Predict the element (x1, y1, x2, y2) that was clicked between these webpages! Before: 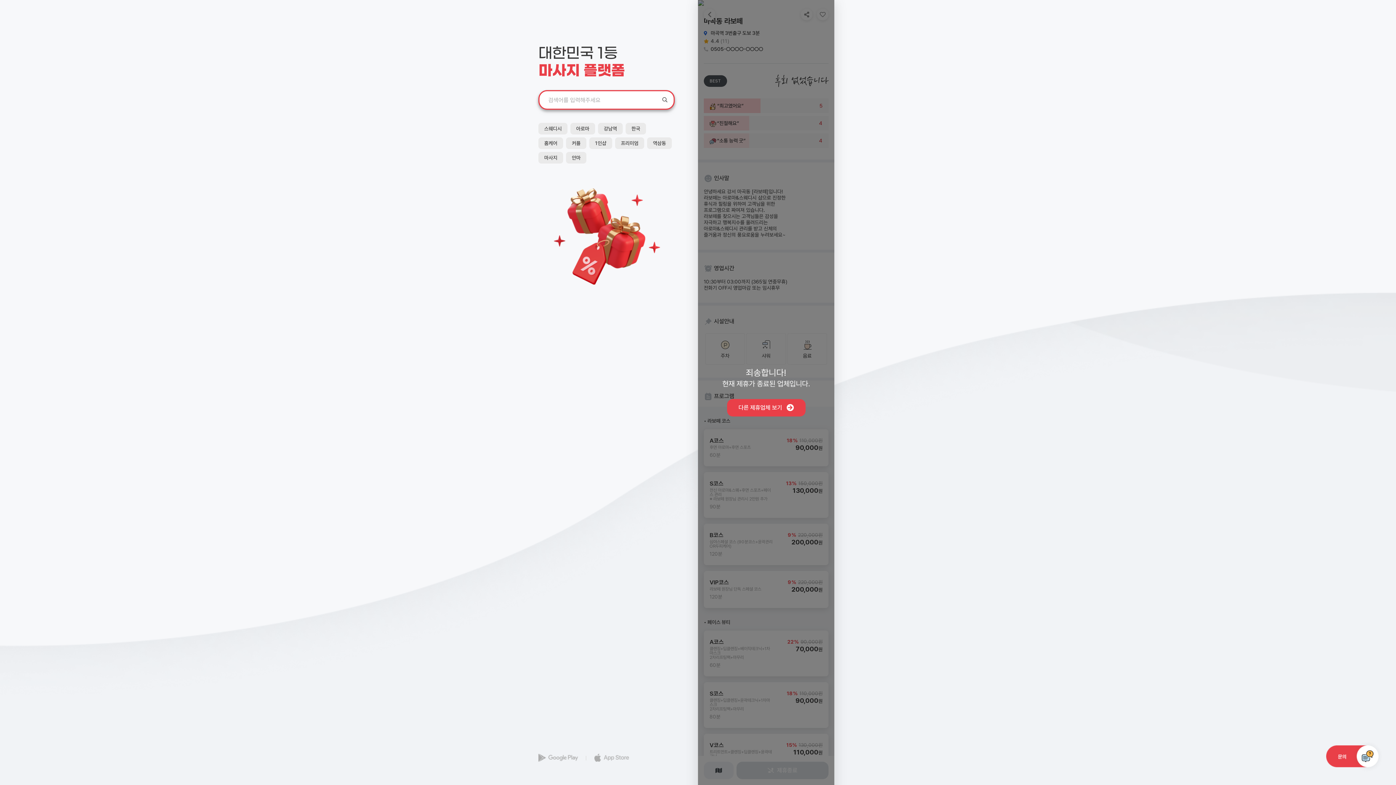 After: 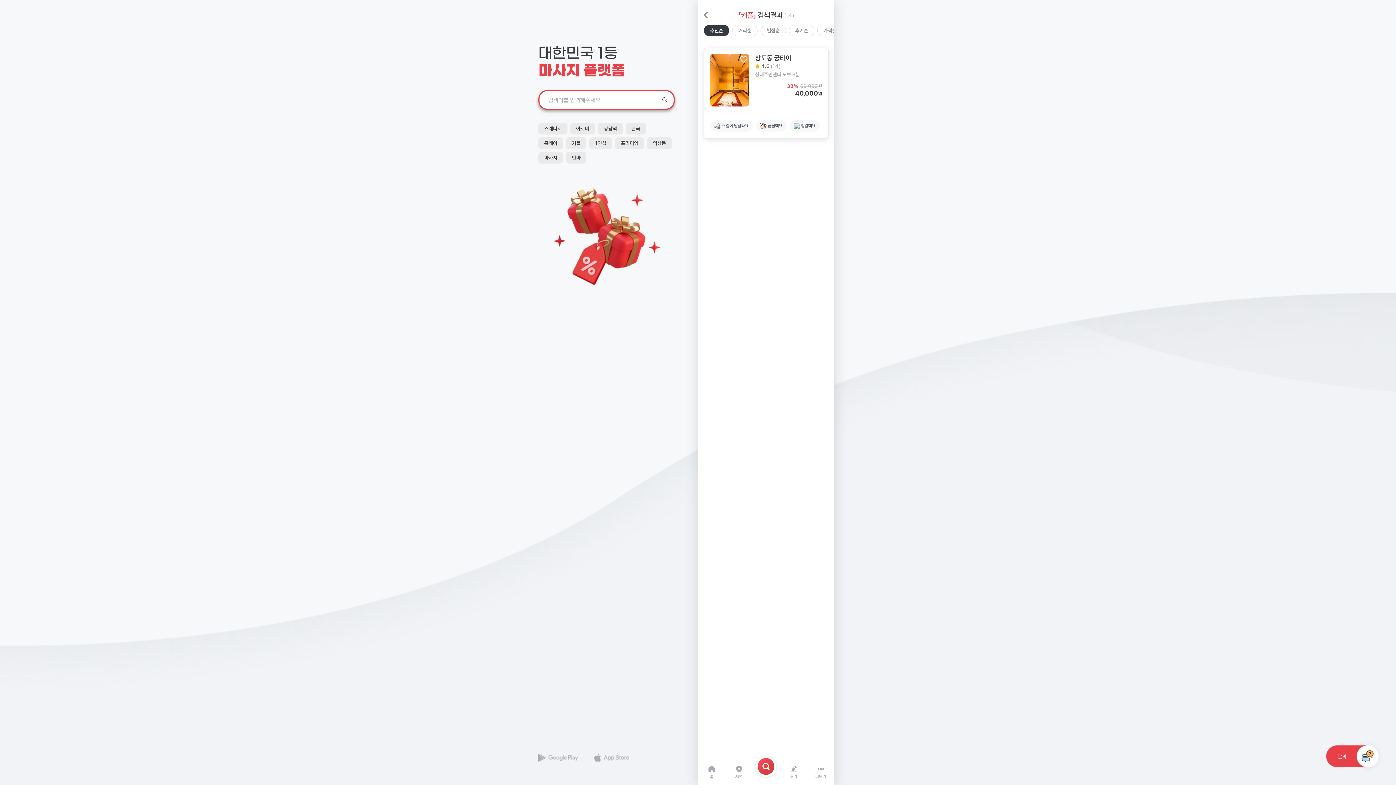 Action: label: 커플 bbox: (566, 137, 586, 149)